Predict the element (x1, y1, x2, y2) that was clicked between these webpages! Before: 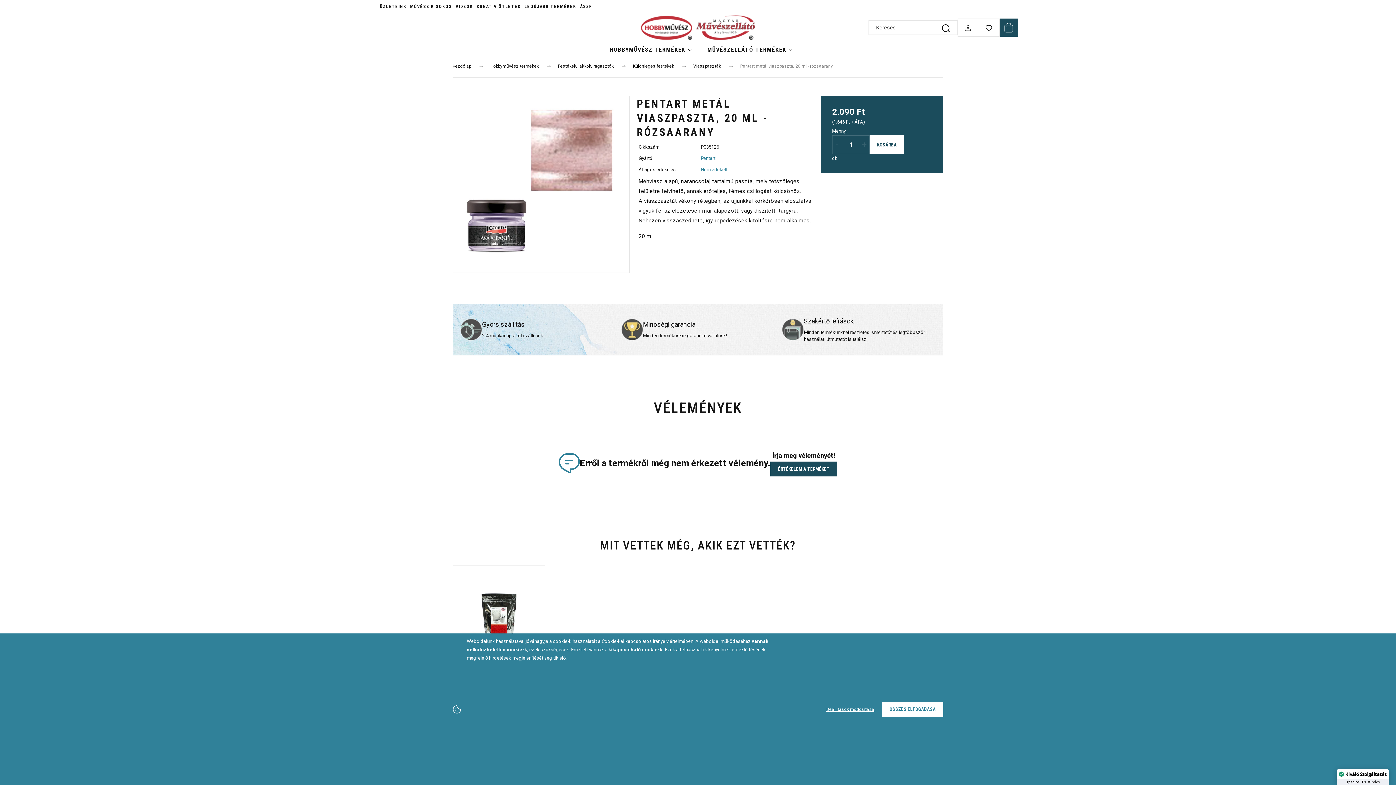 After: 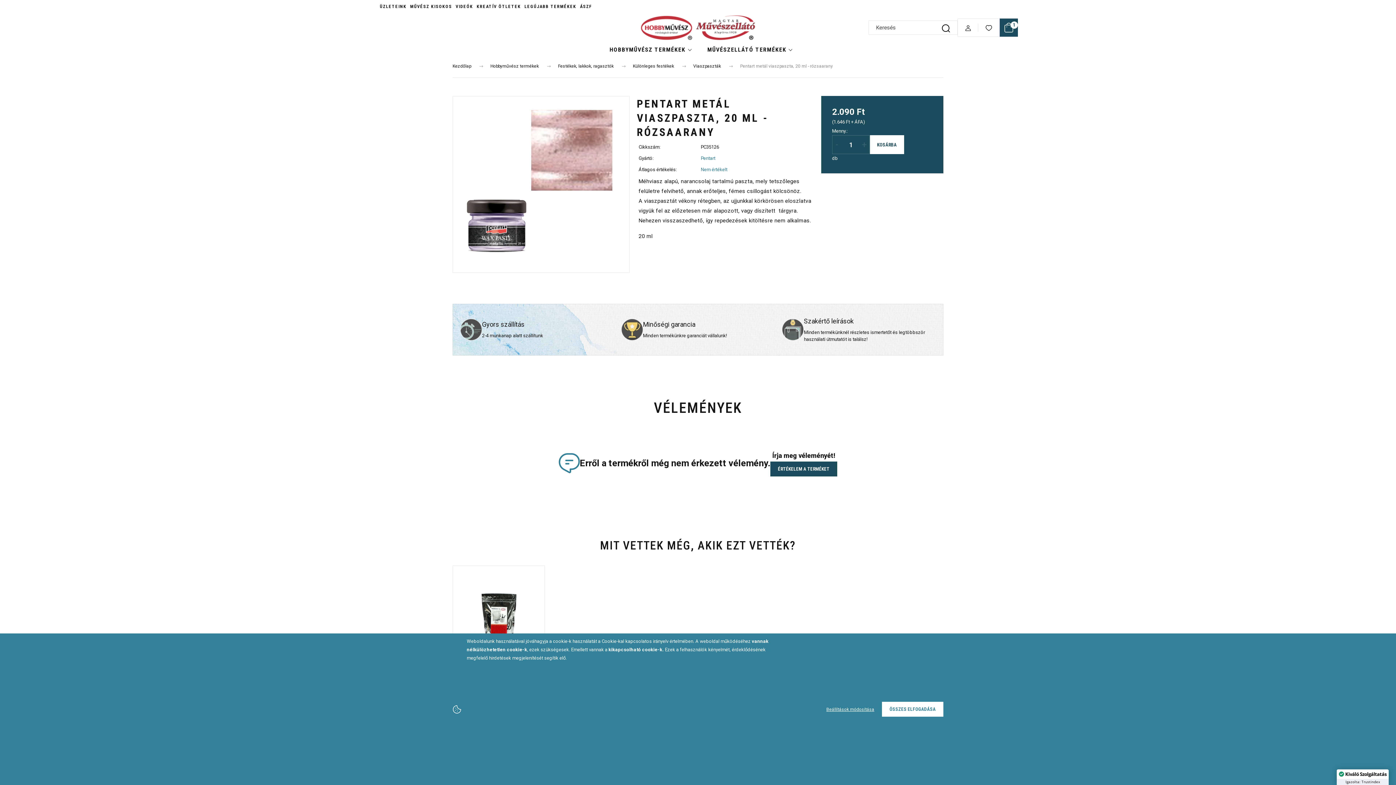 Action: label: KOSÁRBA bbox: (869, 134, 904, 154)